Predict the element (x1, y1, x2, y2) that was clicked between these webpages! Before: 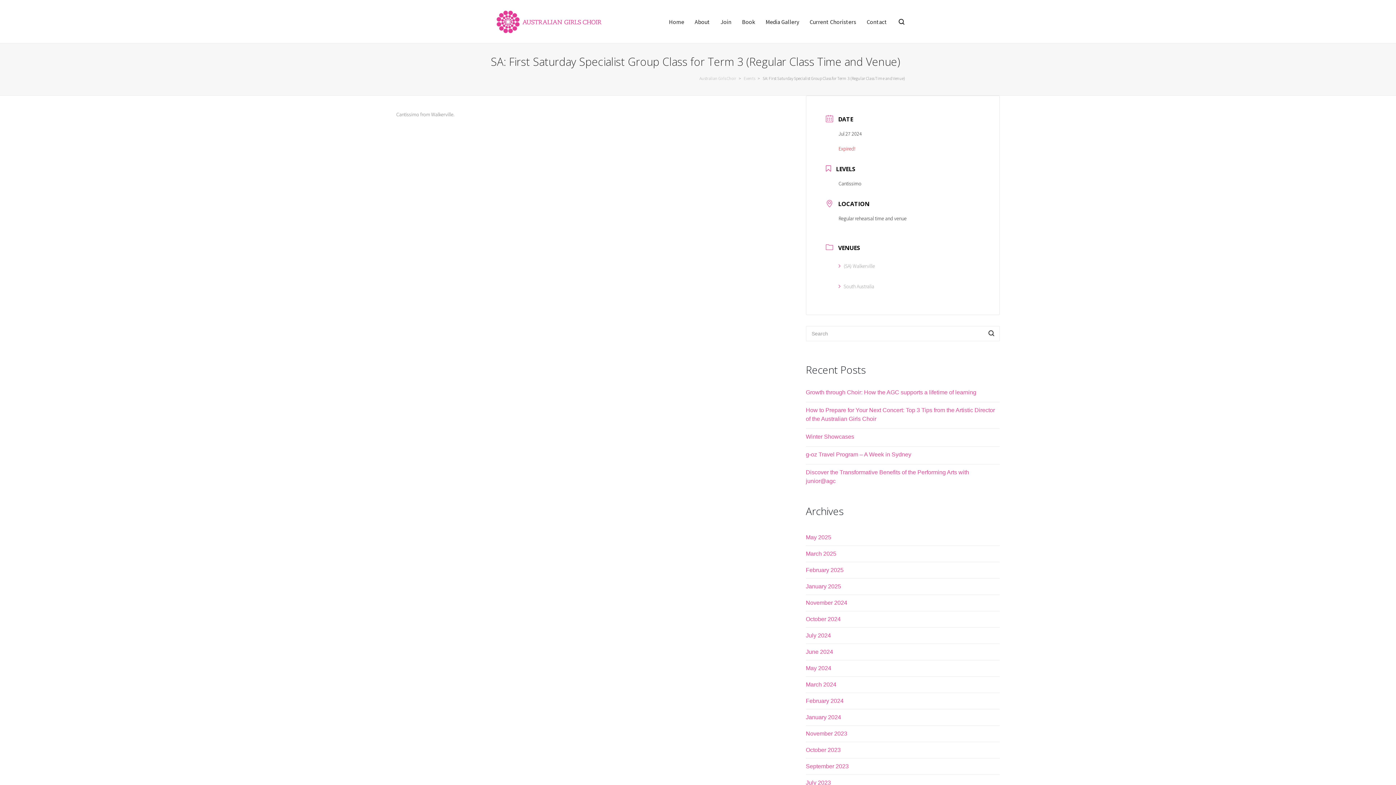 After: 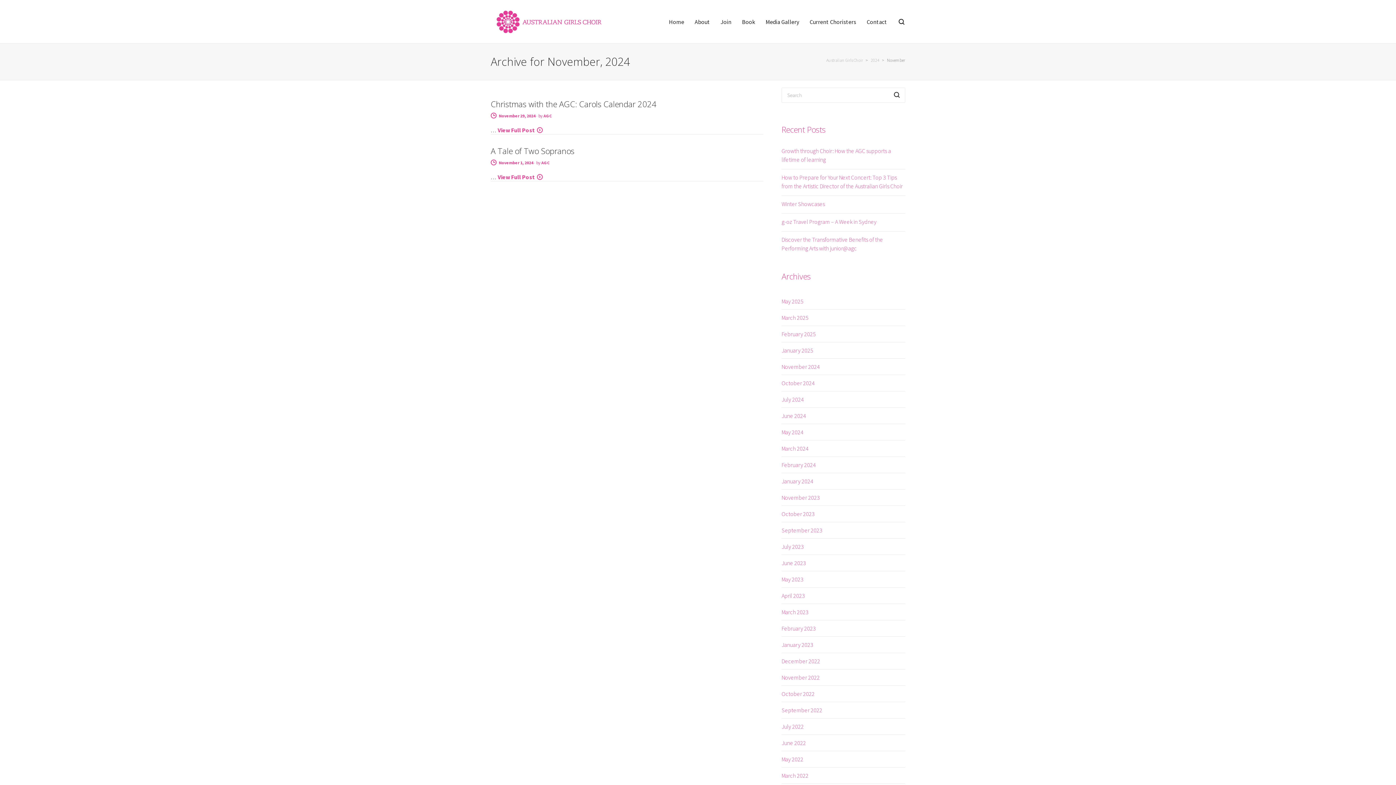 Action: bbox: (806, 595, 999, 611) label: November 2024